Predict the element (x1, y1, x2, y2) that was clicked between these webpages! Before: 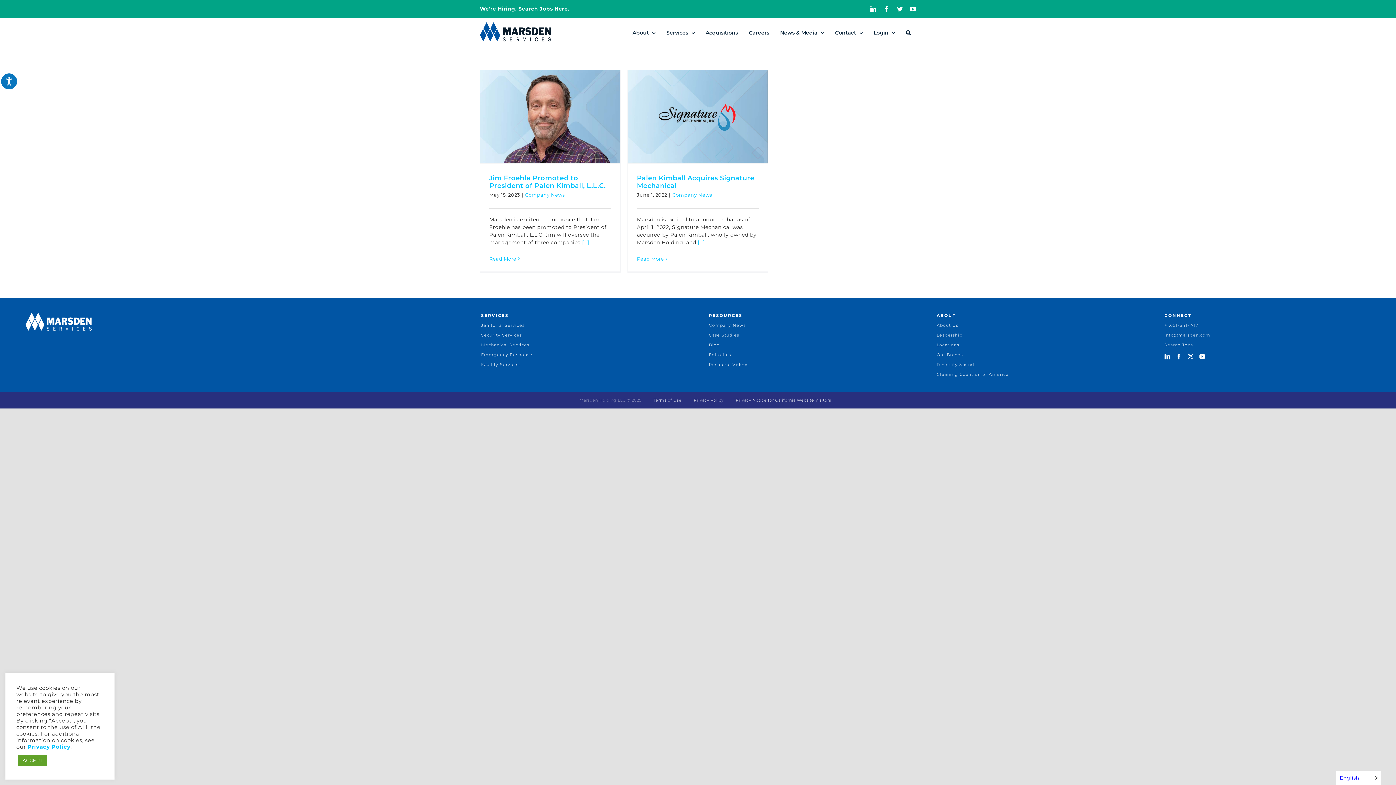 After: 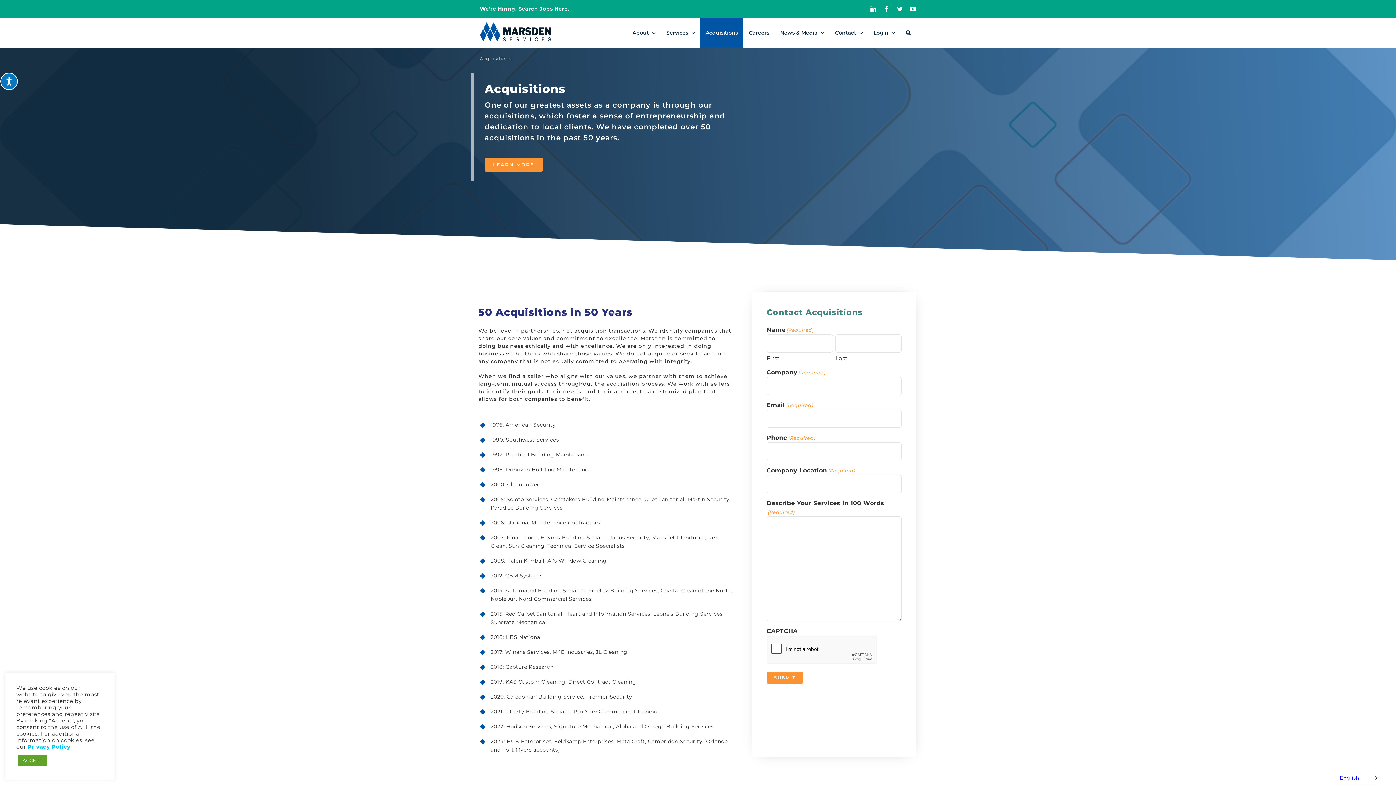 Action: label: Acquisitions bbox: (700, 17, 743, 47)